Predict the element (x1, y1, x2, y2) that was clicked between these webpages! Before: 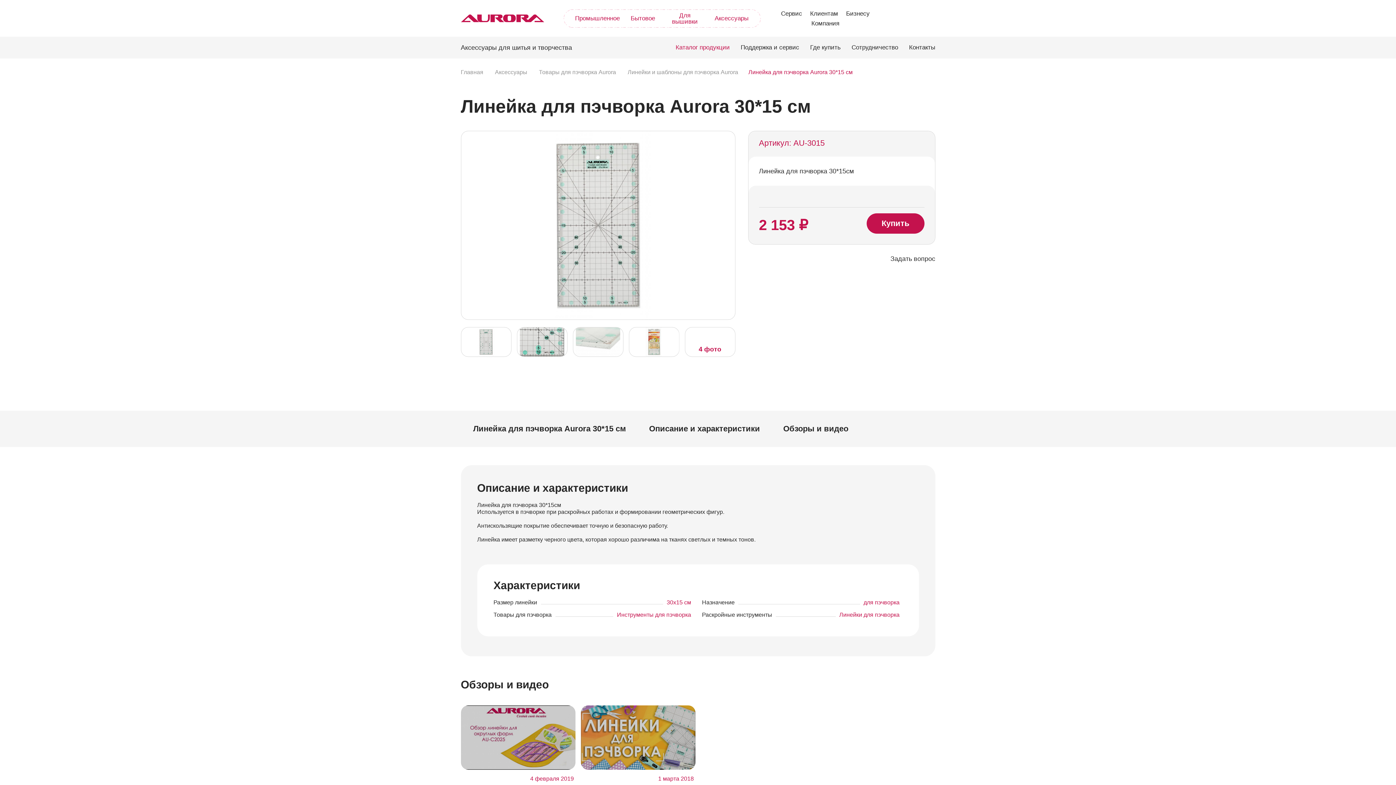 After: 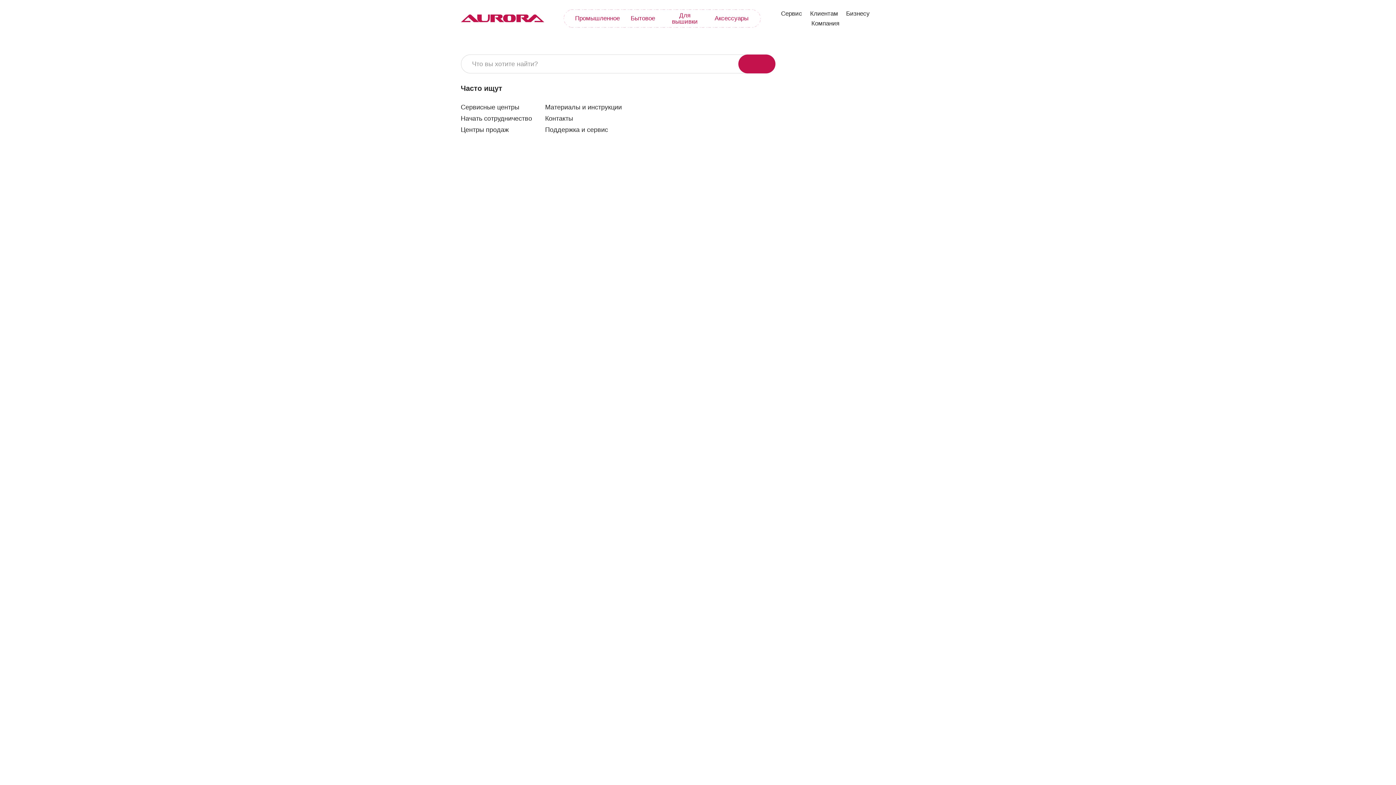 Action: bbox: (926, 14, 935, 22)